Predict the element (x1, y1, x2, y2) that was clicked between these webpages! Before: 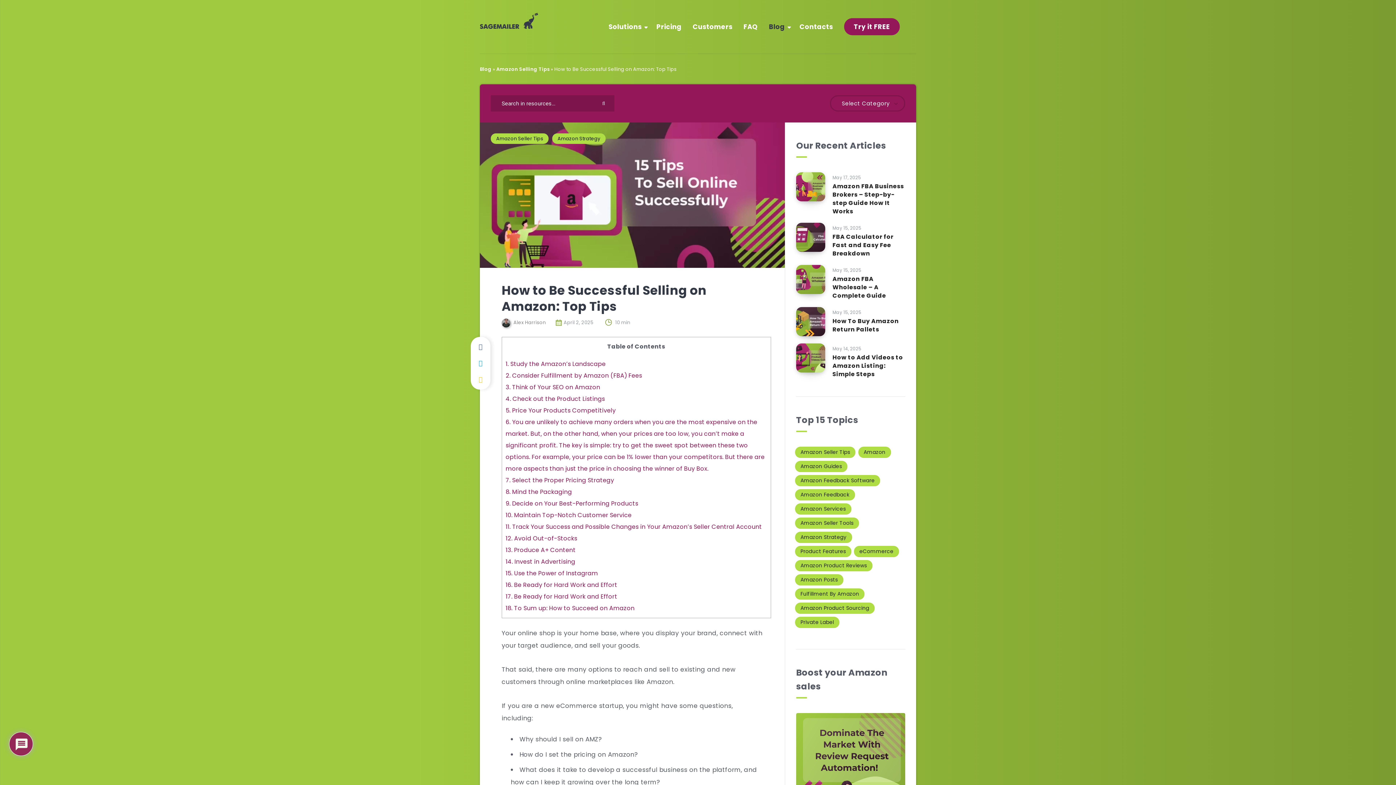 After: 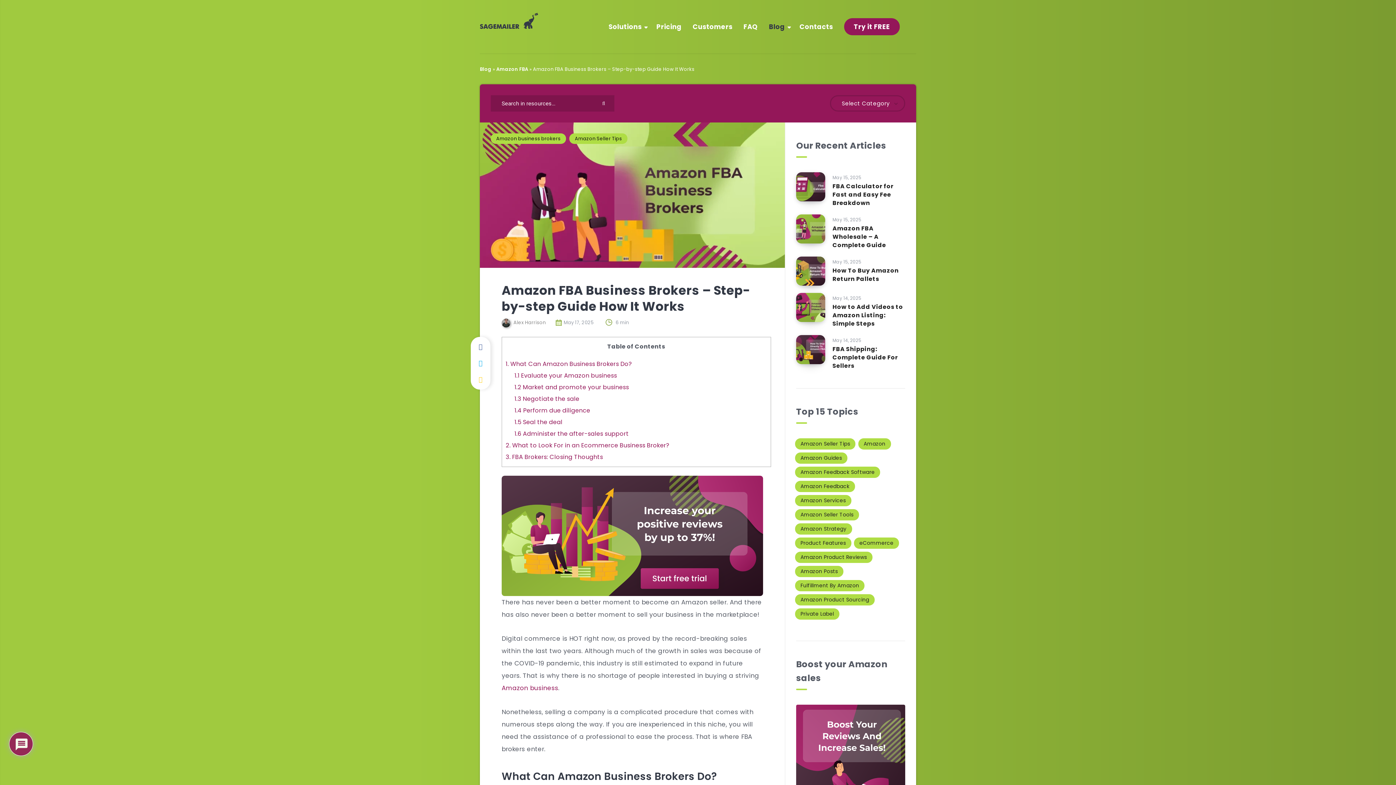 Action: label: Amazon FBA Business Brokers – Step-by-step Guide How It Works bbox: (796, 172, 825, 201)